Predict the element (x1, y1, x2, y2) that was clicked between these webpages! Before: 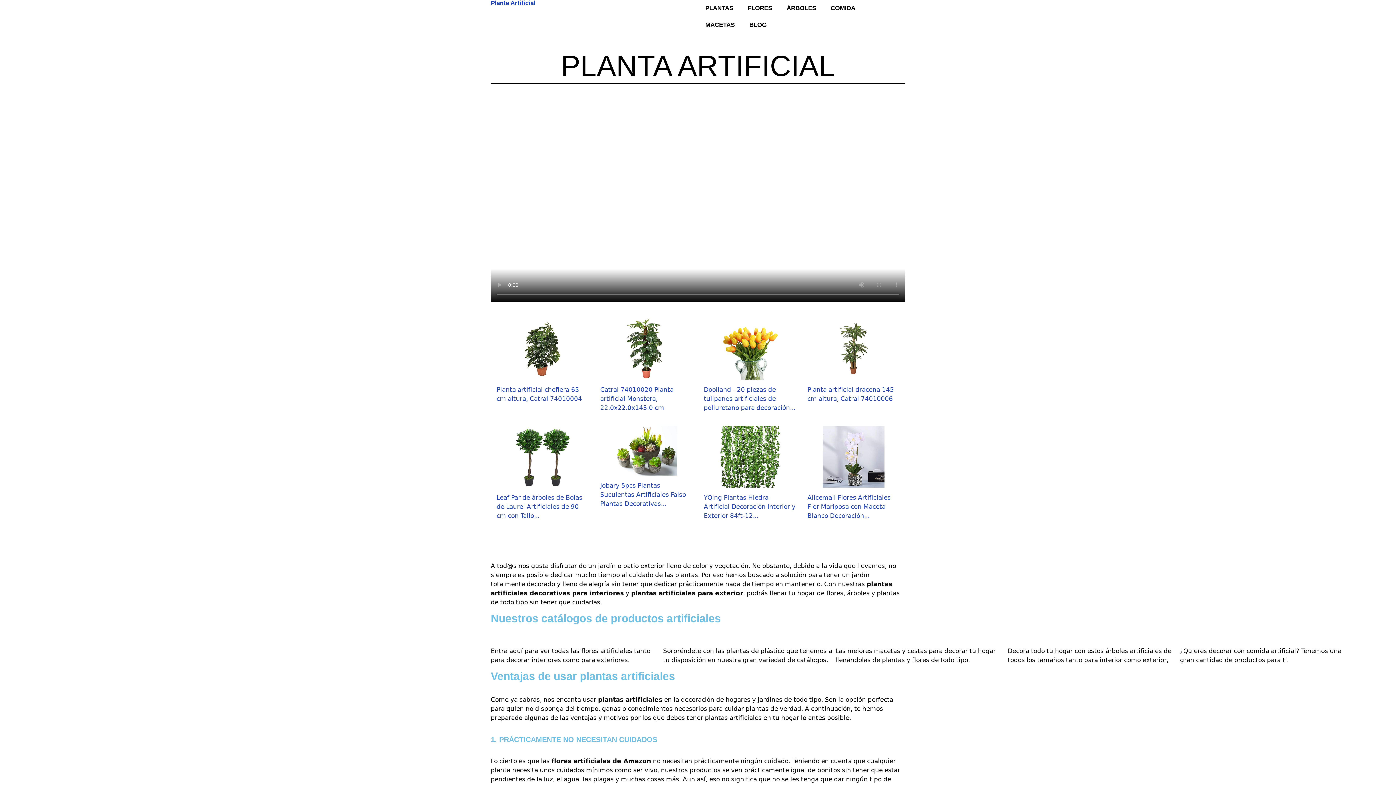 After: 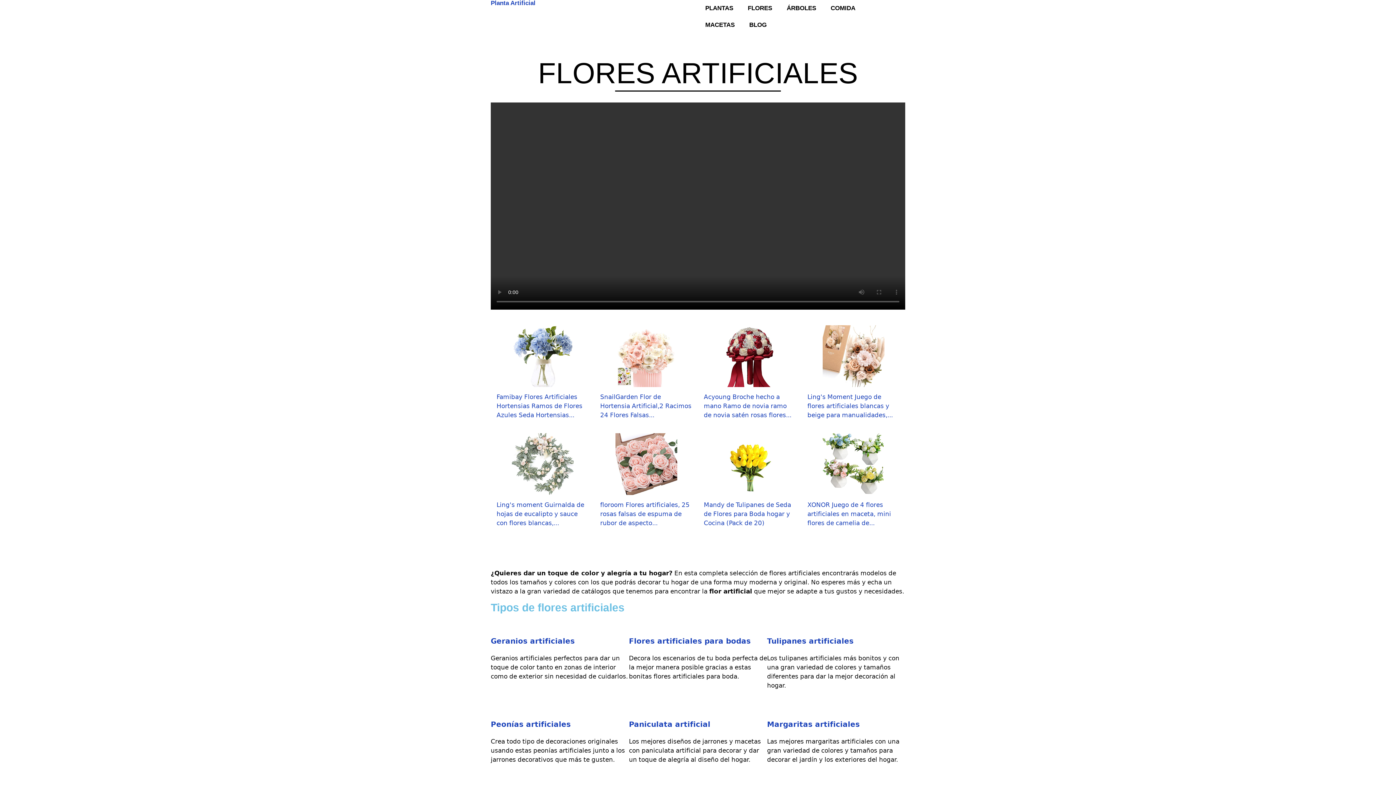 Action: bbox: (490, 624, 663, 633)